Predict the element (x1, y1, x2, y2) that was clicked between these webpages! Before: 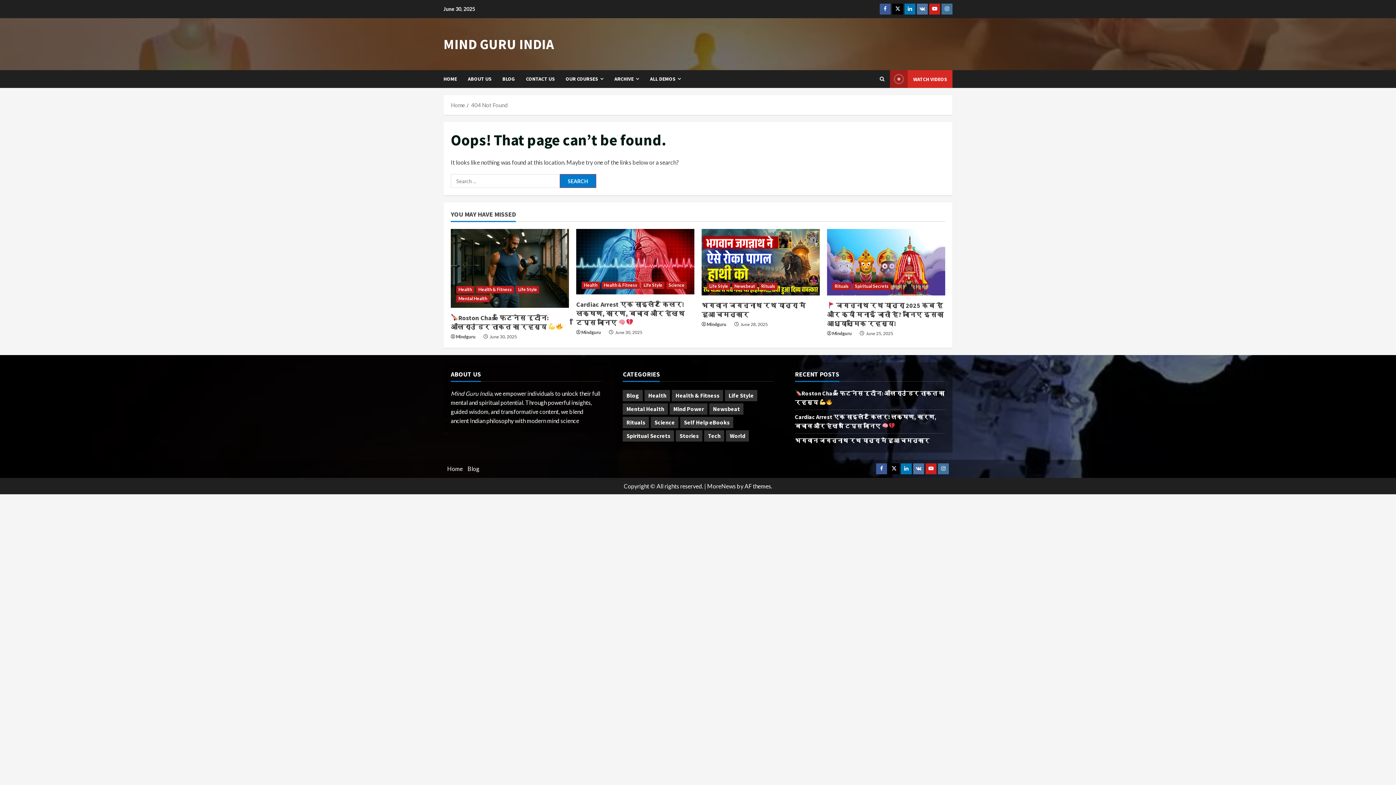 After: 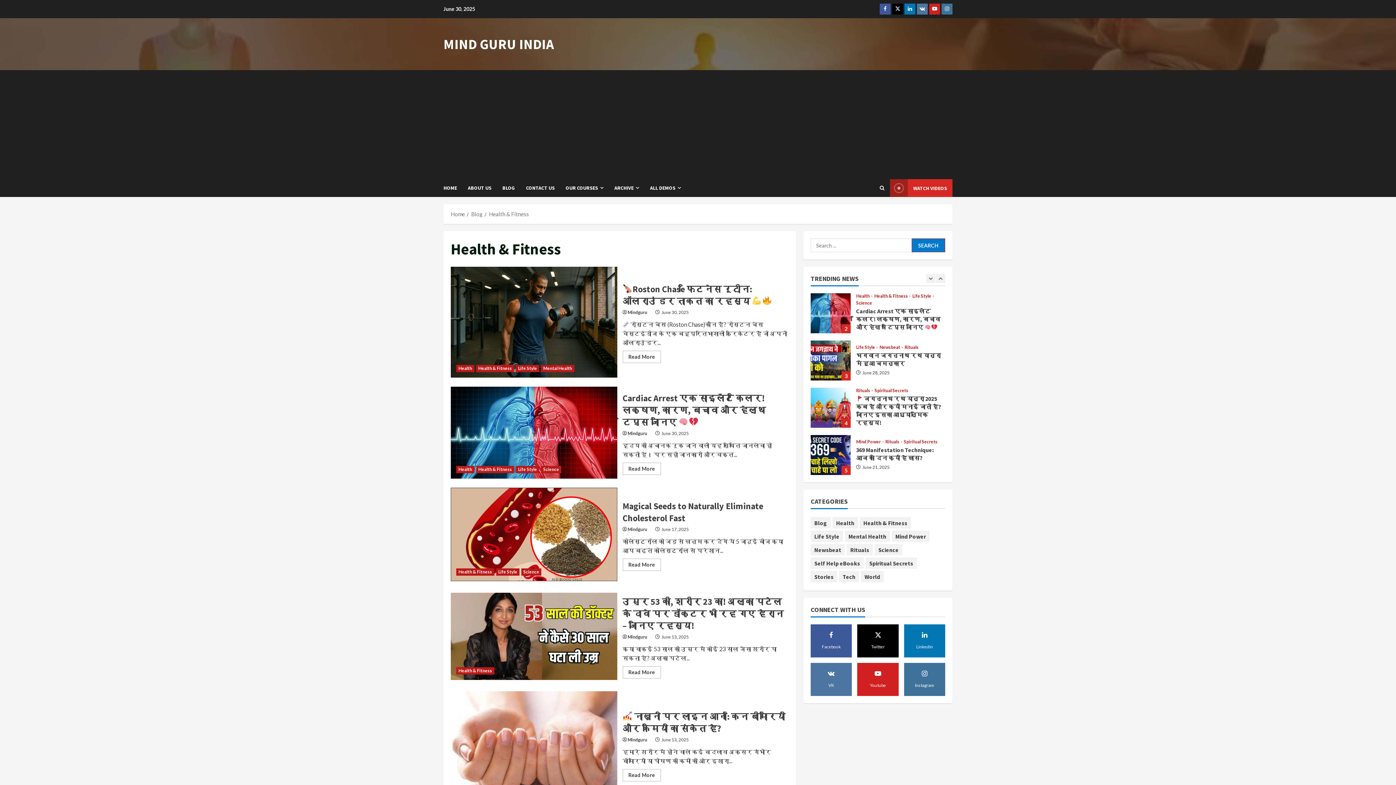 Action: label: Health & Fitness (5 items) bbox: (672, 390, 723, 401)